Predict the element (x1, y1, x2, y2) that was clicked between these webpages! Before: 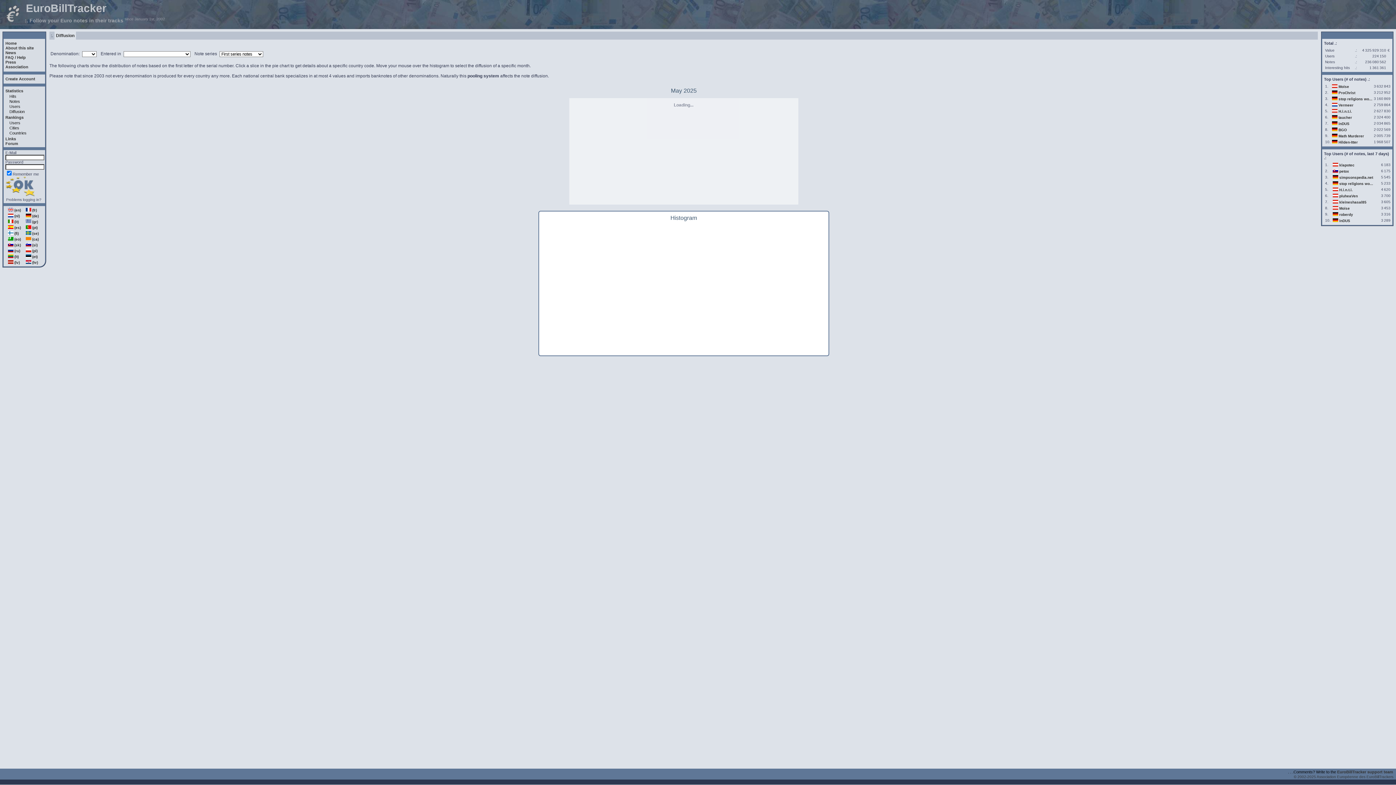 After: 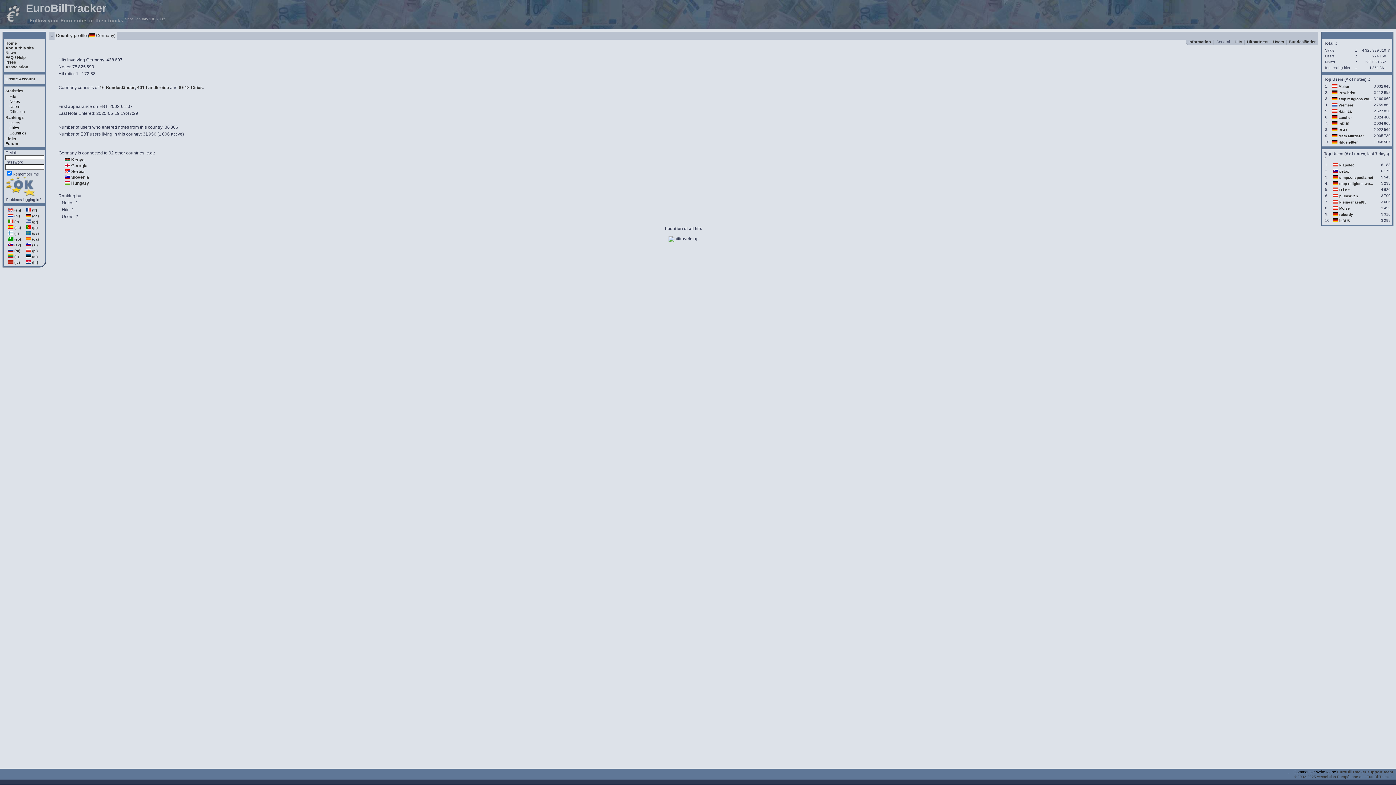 Action: bbox: (1332, 115, 1337, 119)